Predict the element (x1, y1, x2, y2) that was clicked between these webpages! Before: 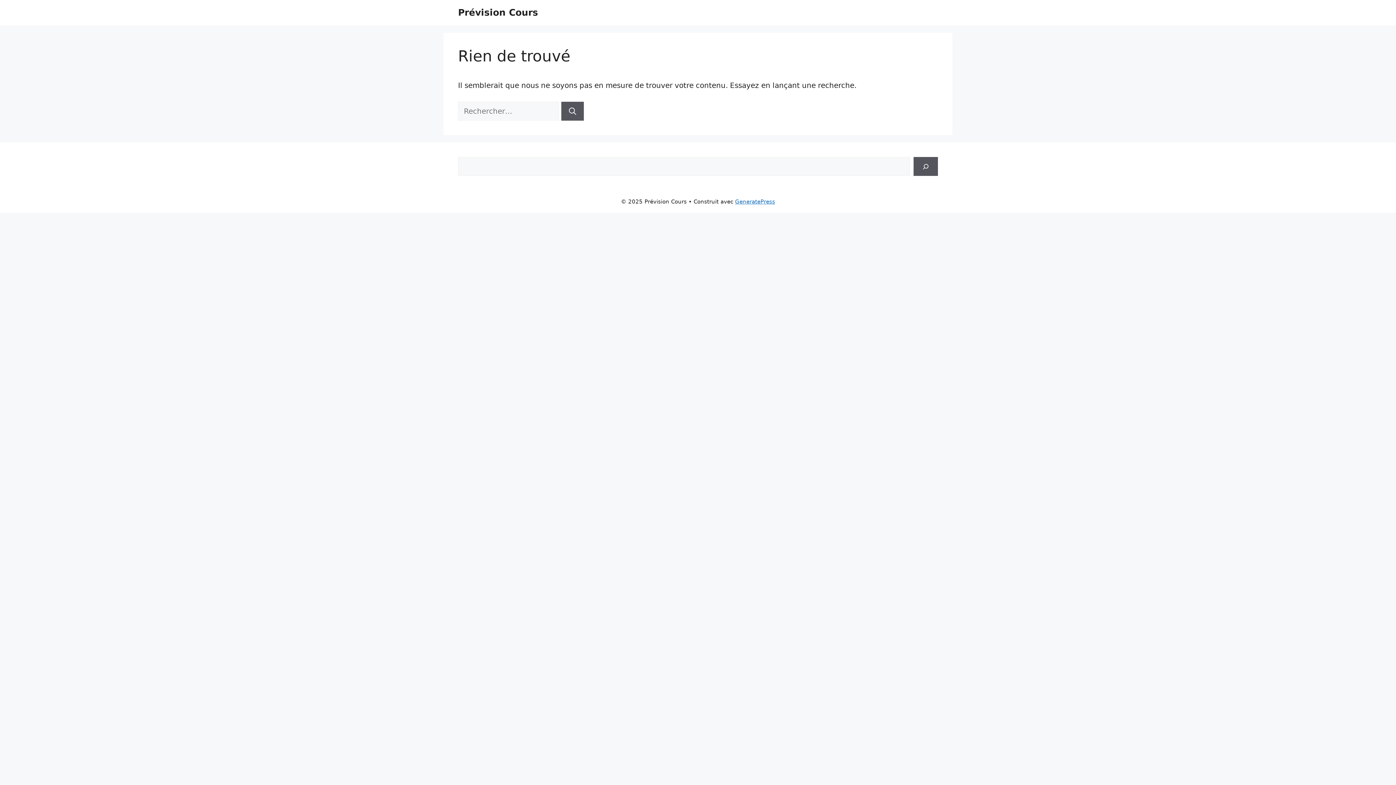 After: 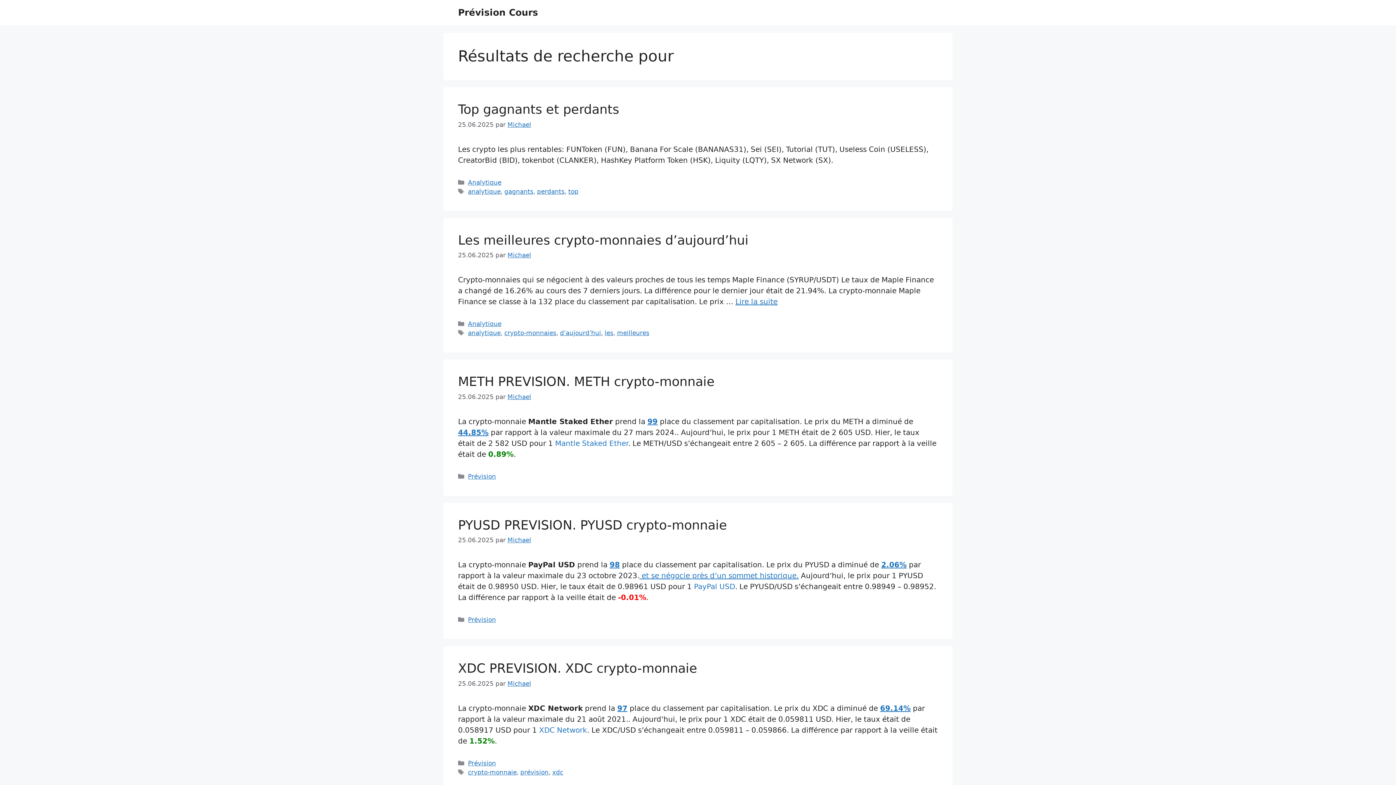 Action: bbox: (561, 101, 584, 120) label: Rechercher